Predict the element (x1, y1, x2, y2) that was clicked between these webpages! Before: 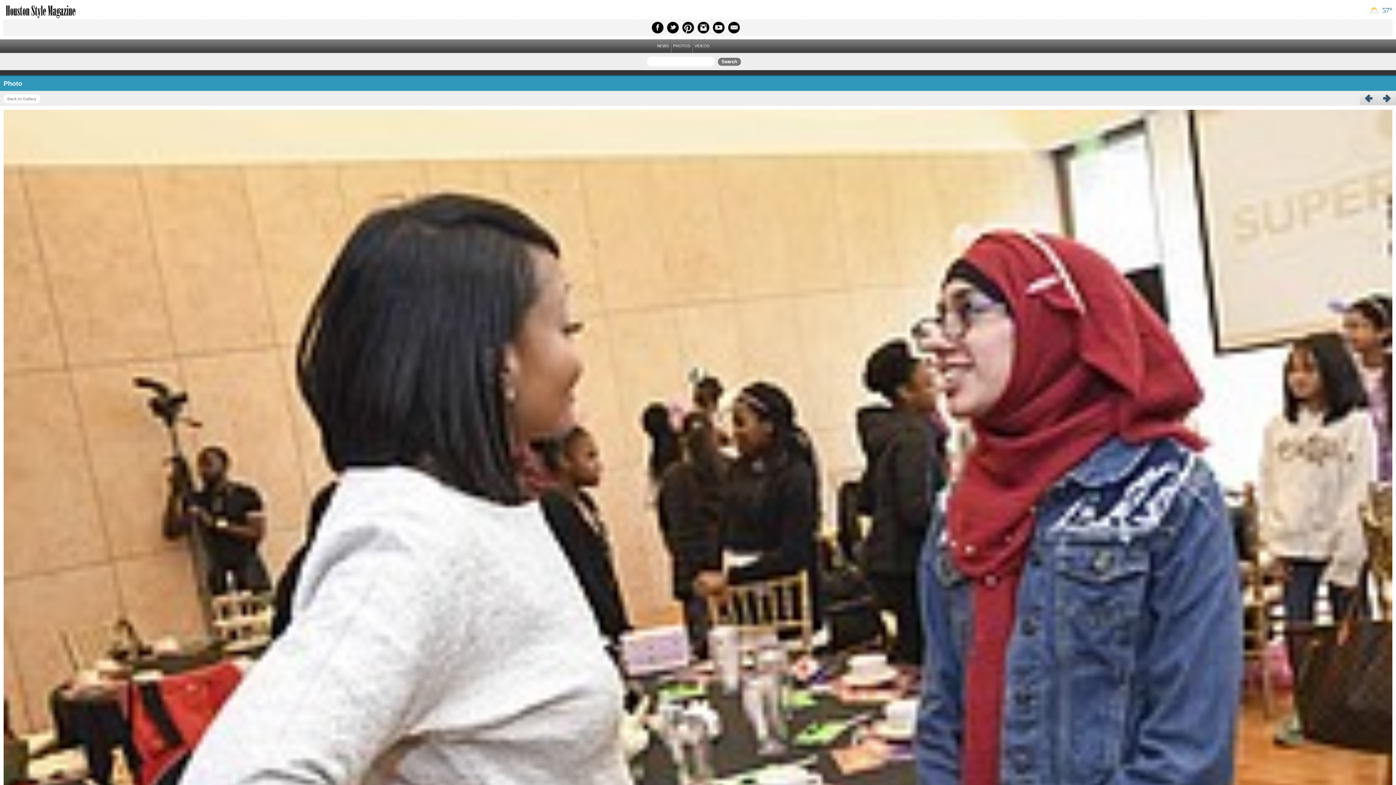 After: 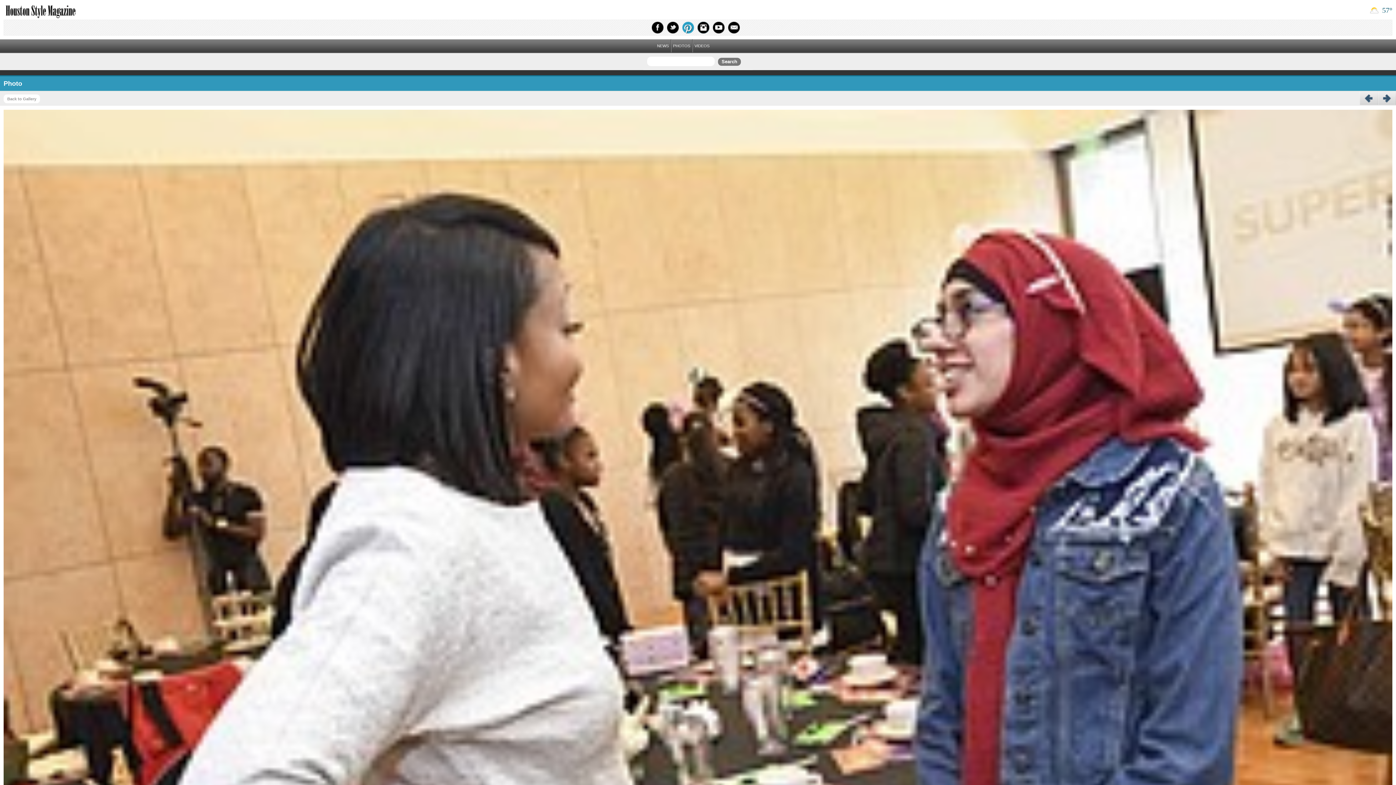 Action: bbox: (682, 21, 694, 33) label: Pintrest